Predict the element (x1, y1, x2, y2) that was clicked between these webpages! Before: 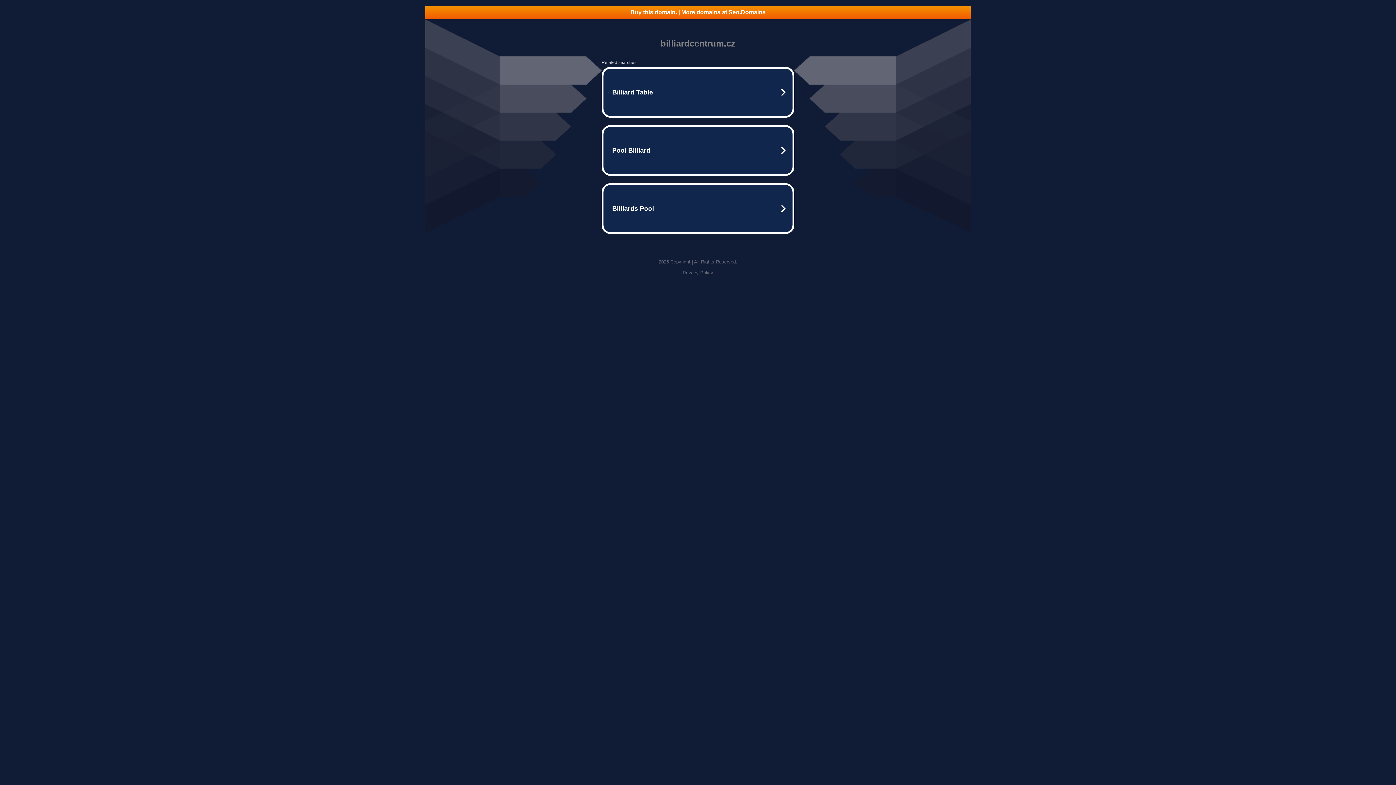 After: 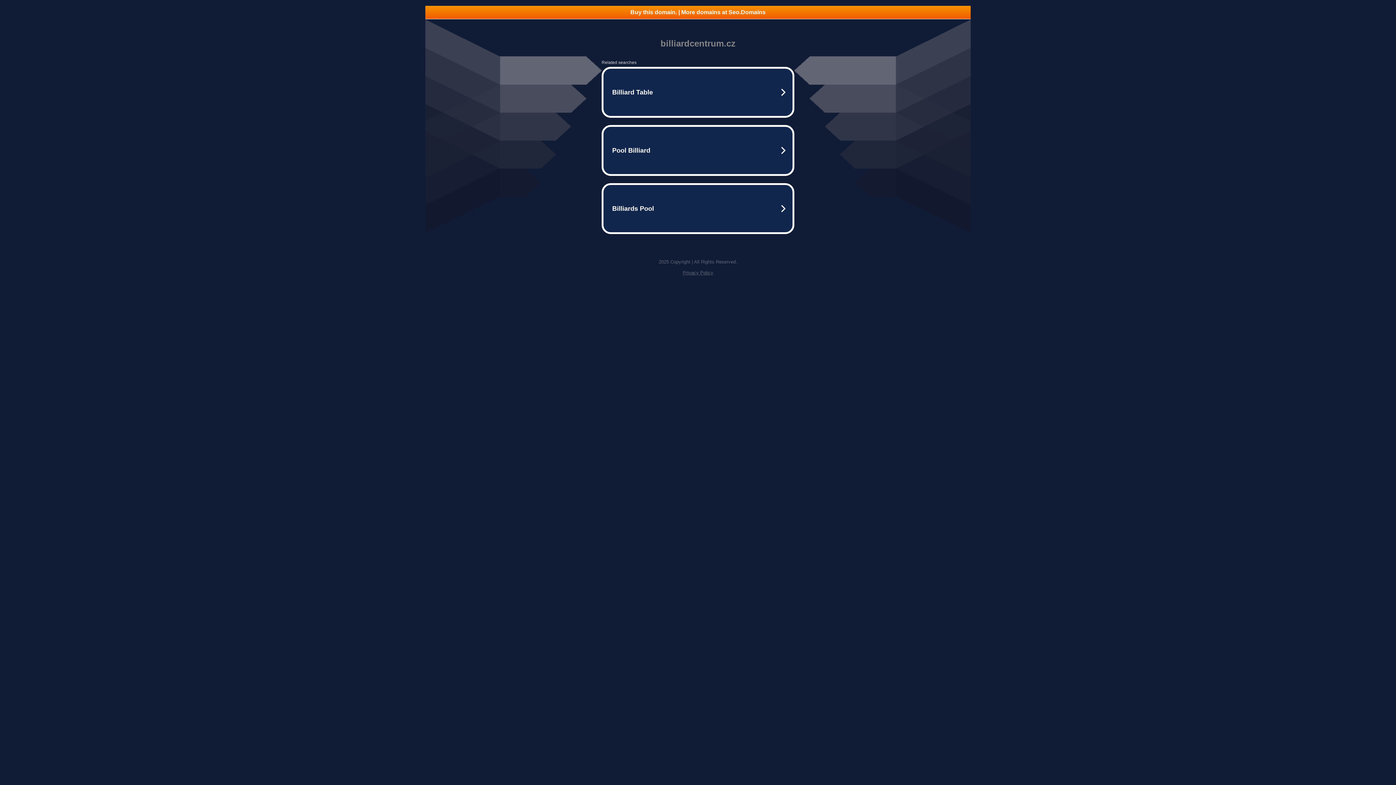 Action: label: Buy this domain. | More domains at Seo.Domains bbox: (425, 5, 970, 18)